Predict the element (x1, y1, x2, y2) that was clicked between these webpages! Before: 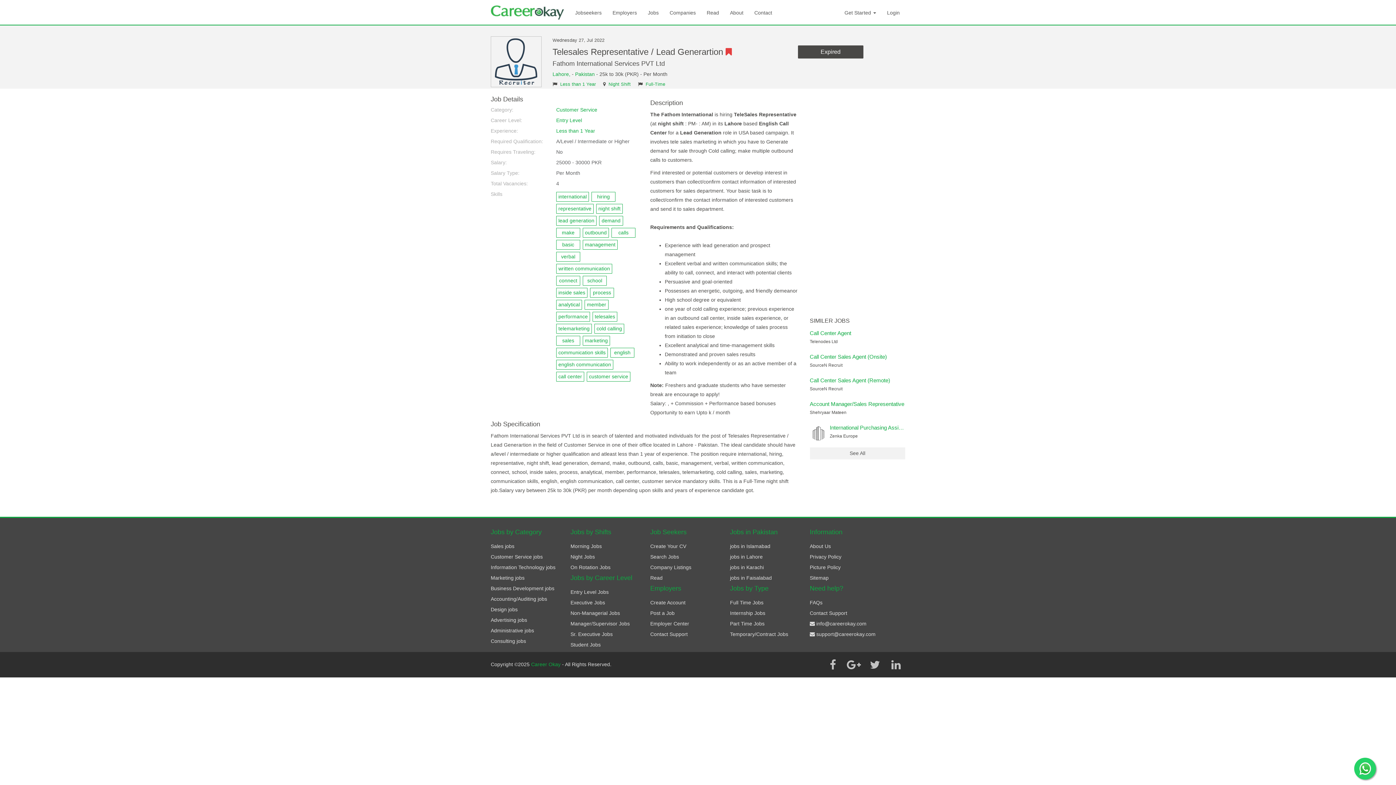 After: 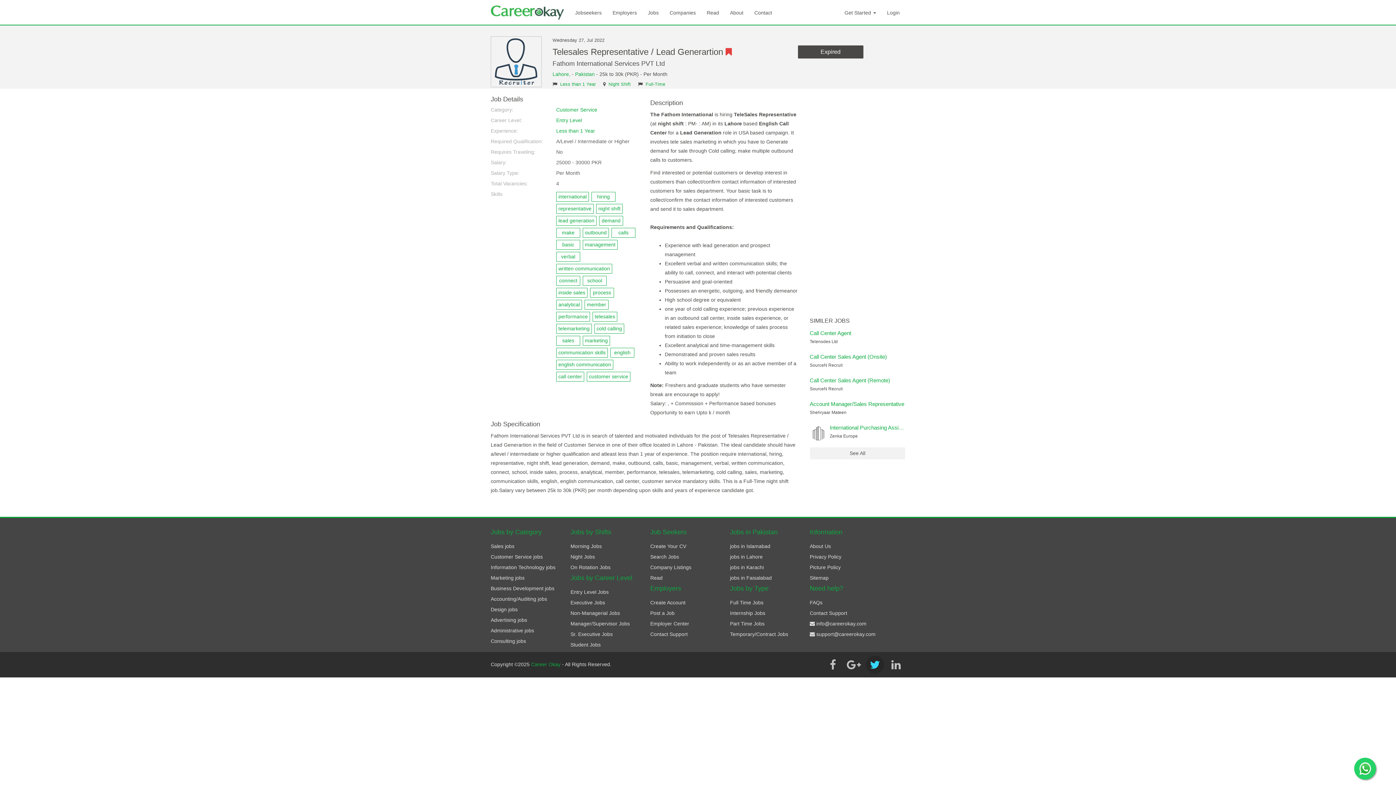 Action: bbox: (866, 656, 884, 674)